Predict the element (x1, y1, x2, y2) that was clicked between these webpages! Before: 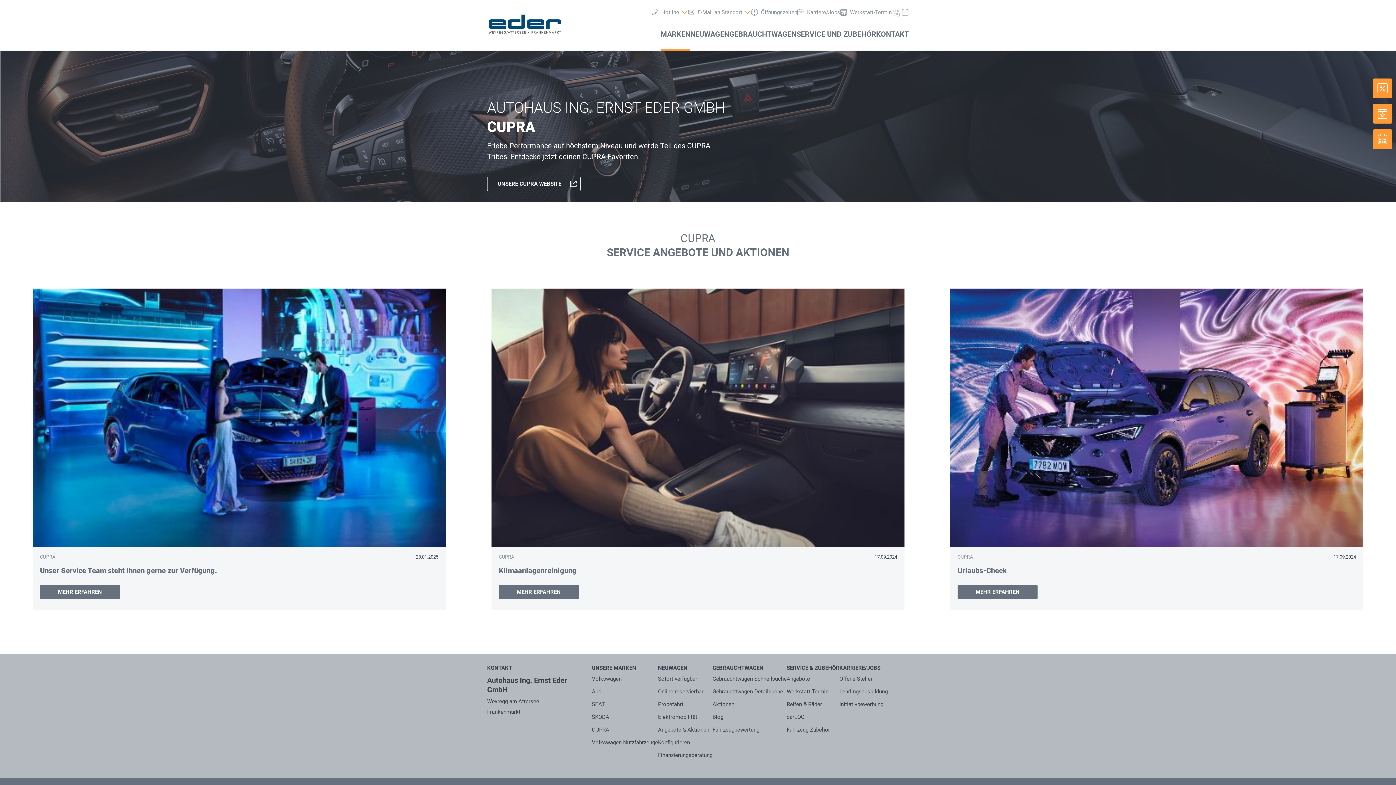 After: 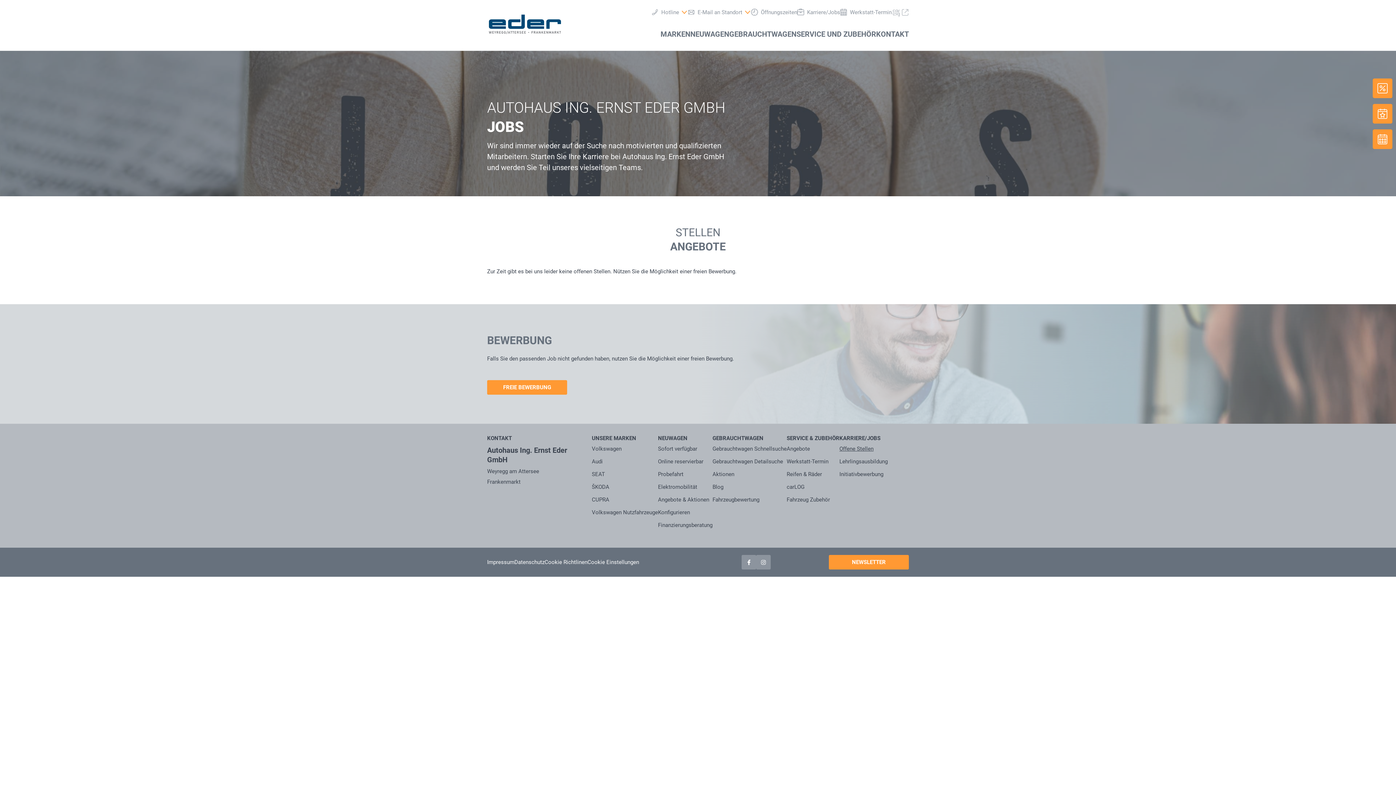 Action: label: Offene Stellen bbox: (839, 675, 873, 682)